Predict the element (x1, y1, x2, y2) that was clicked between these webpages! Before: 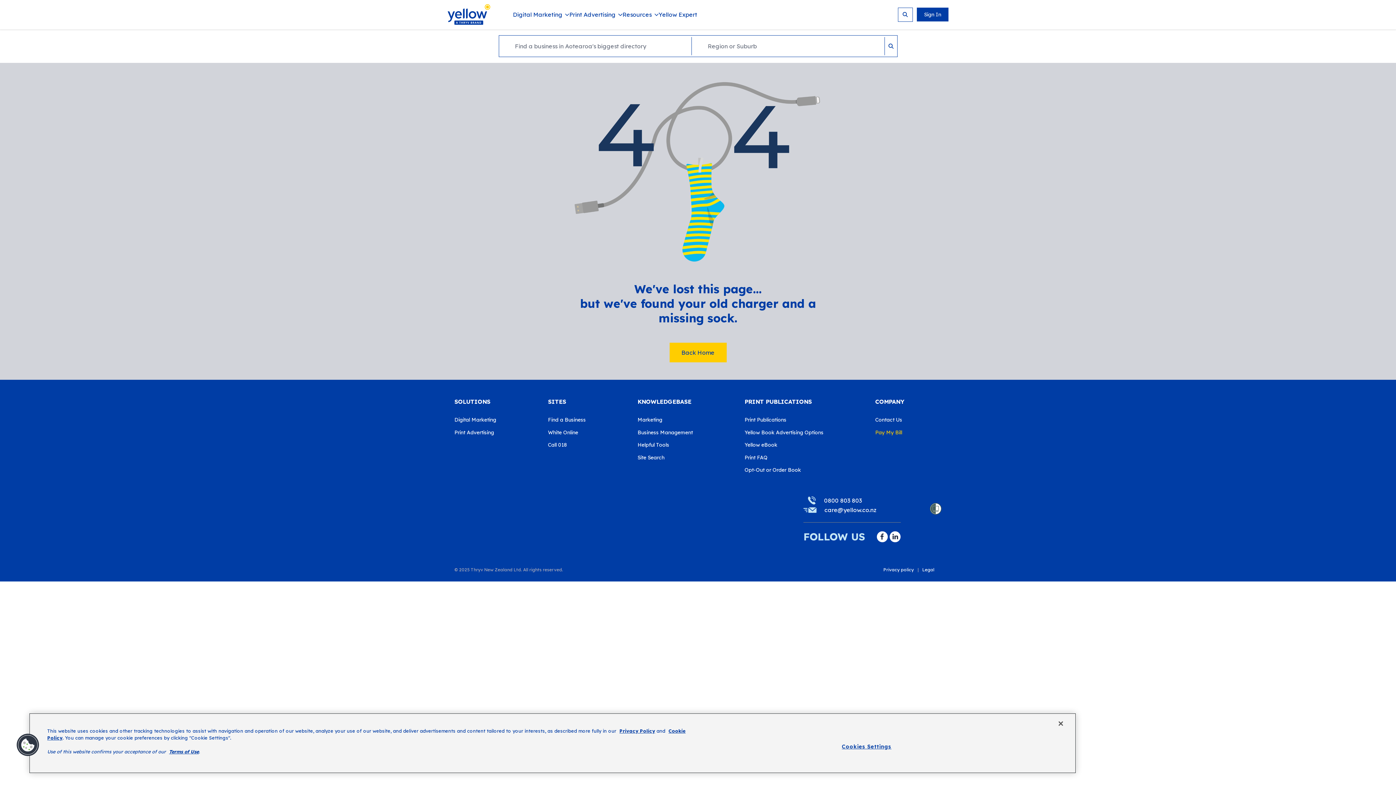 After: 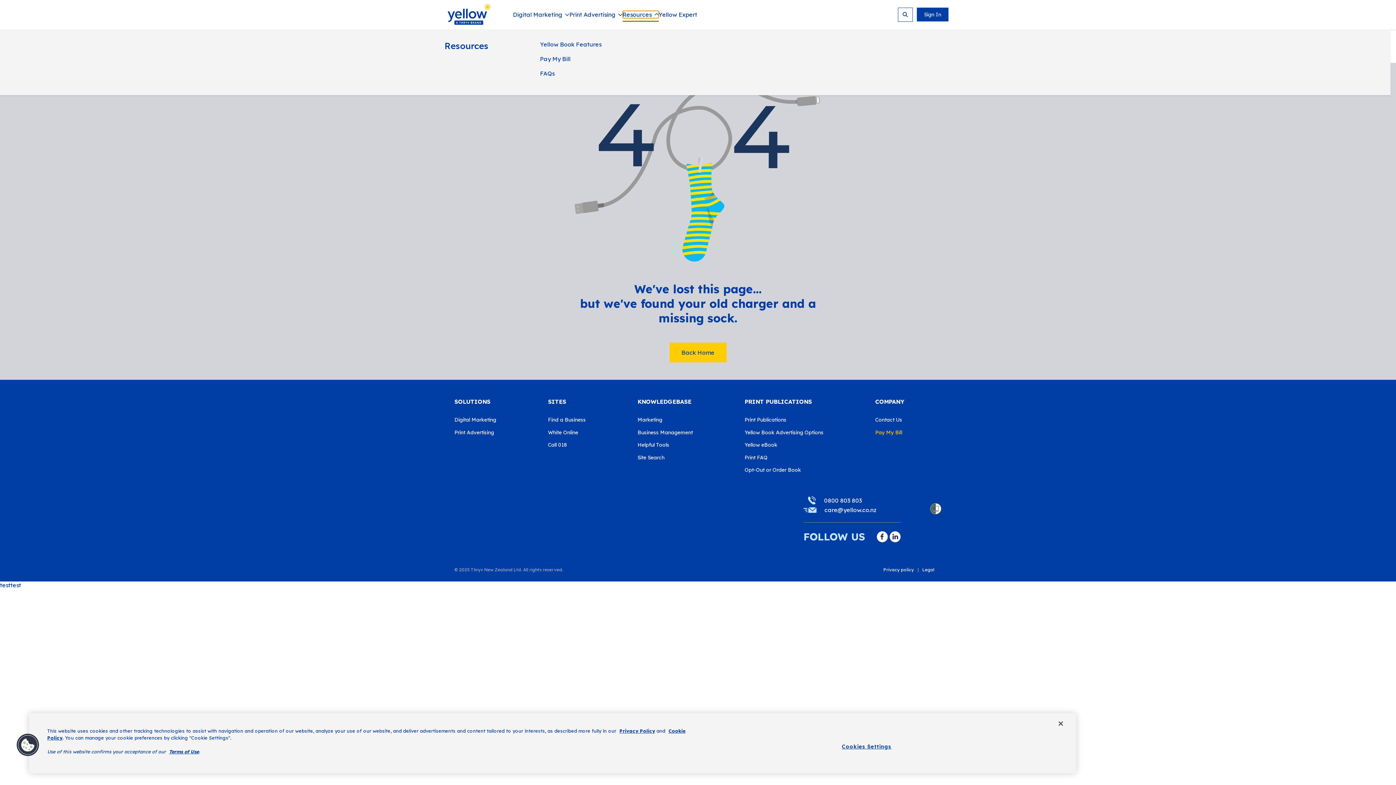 Action: label: Resources bbox: (622, 11, 658, 17)